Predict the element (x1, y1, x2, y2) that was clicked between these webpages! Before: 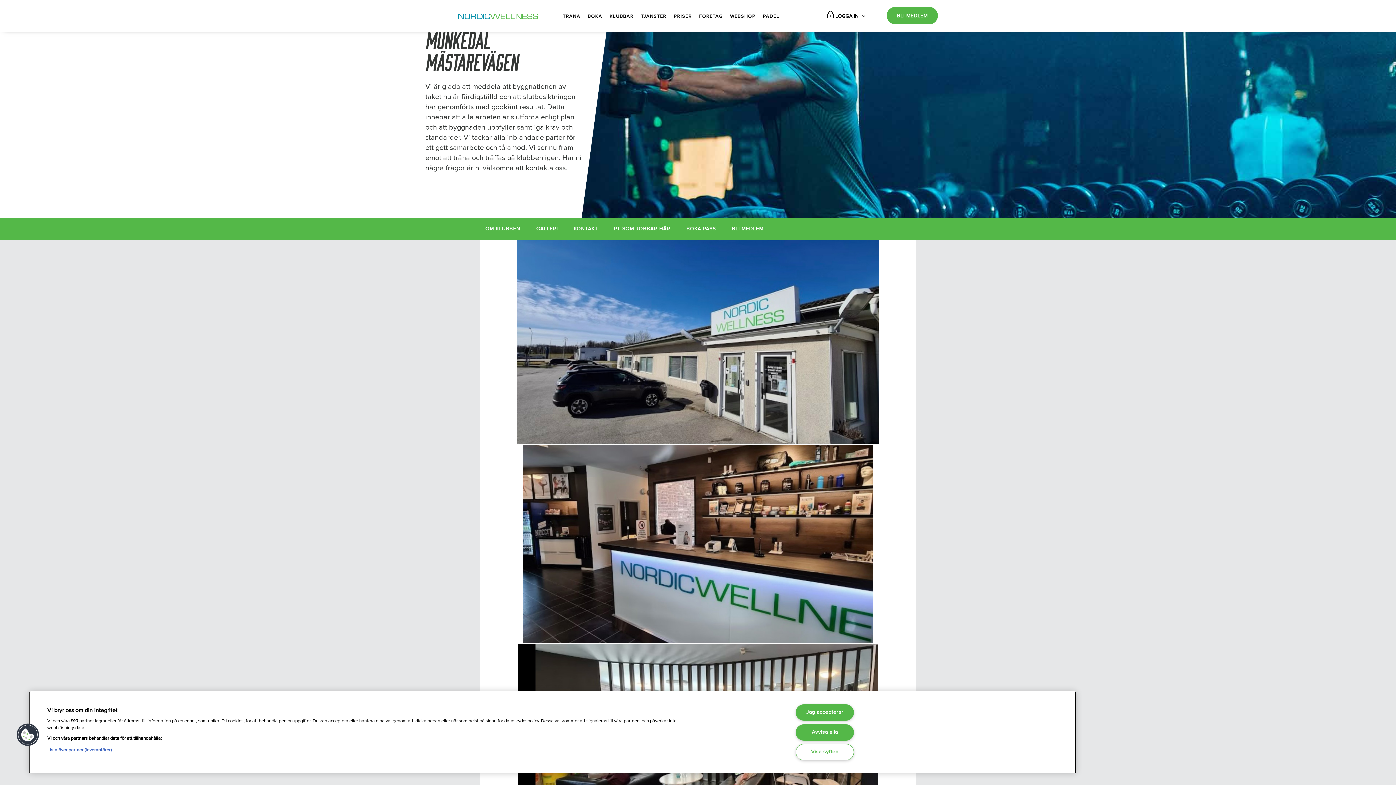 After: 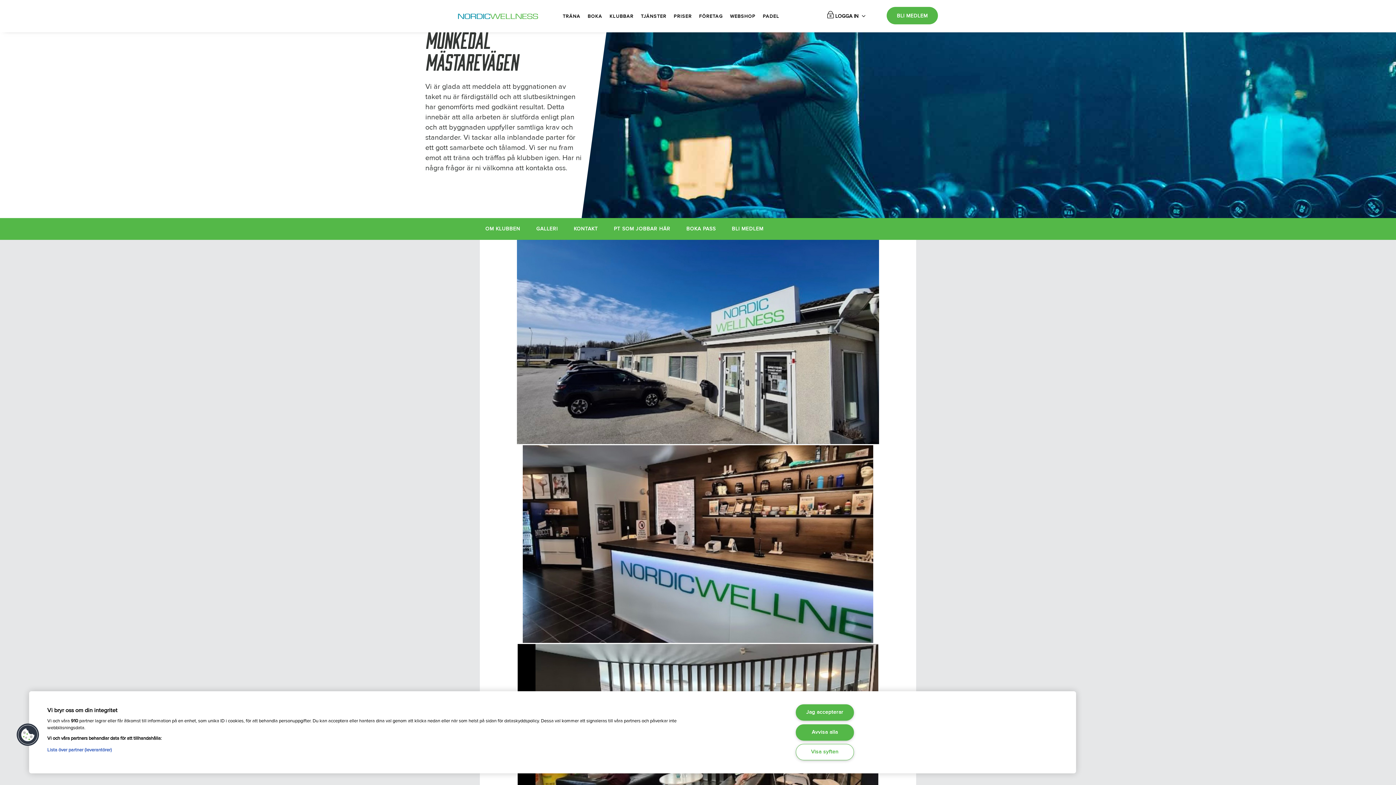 Action: bbox: (818, 4, 876, 26) label: LOGGA IN